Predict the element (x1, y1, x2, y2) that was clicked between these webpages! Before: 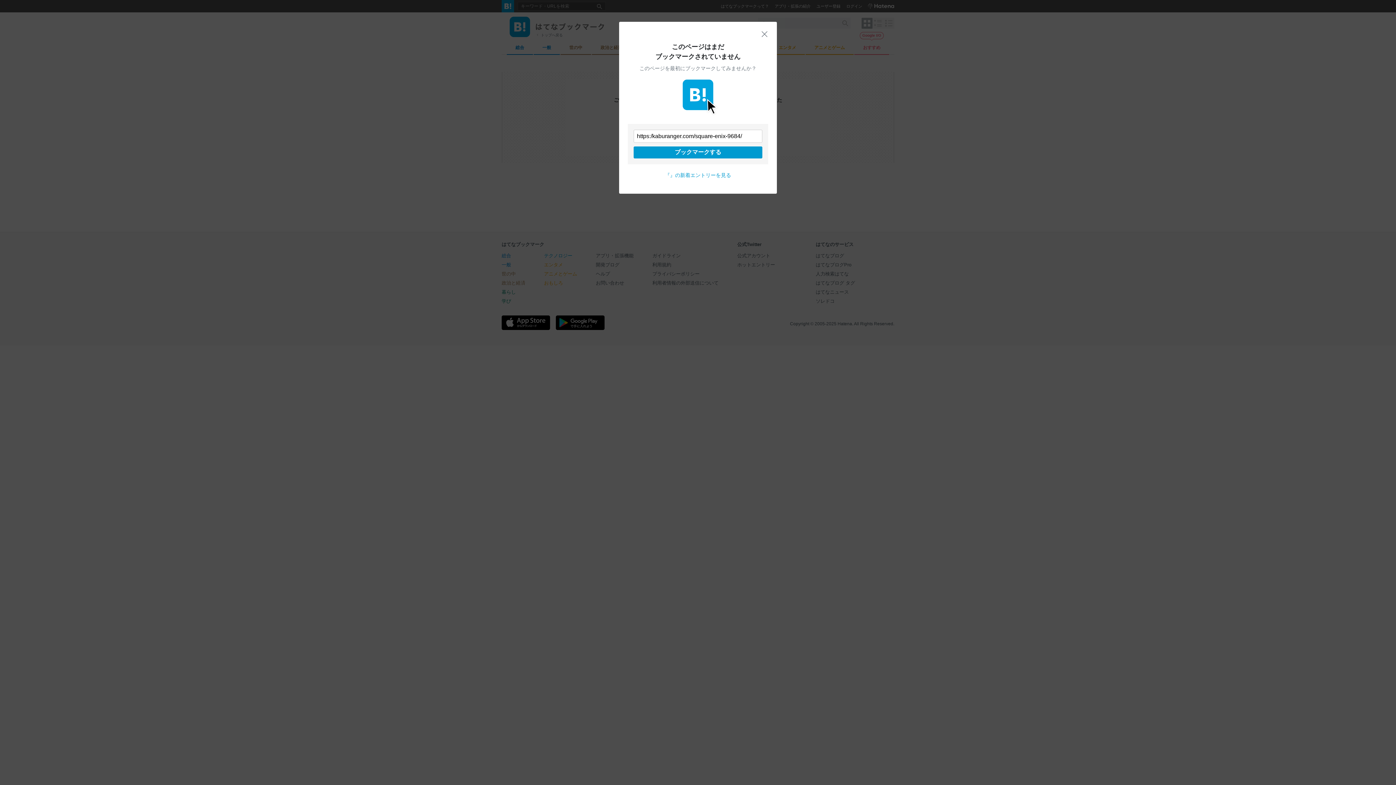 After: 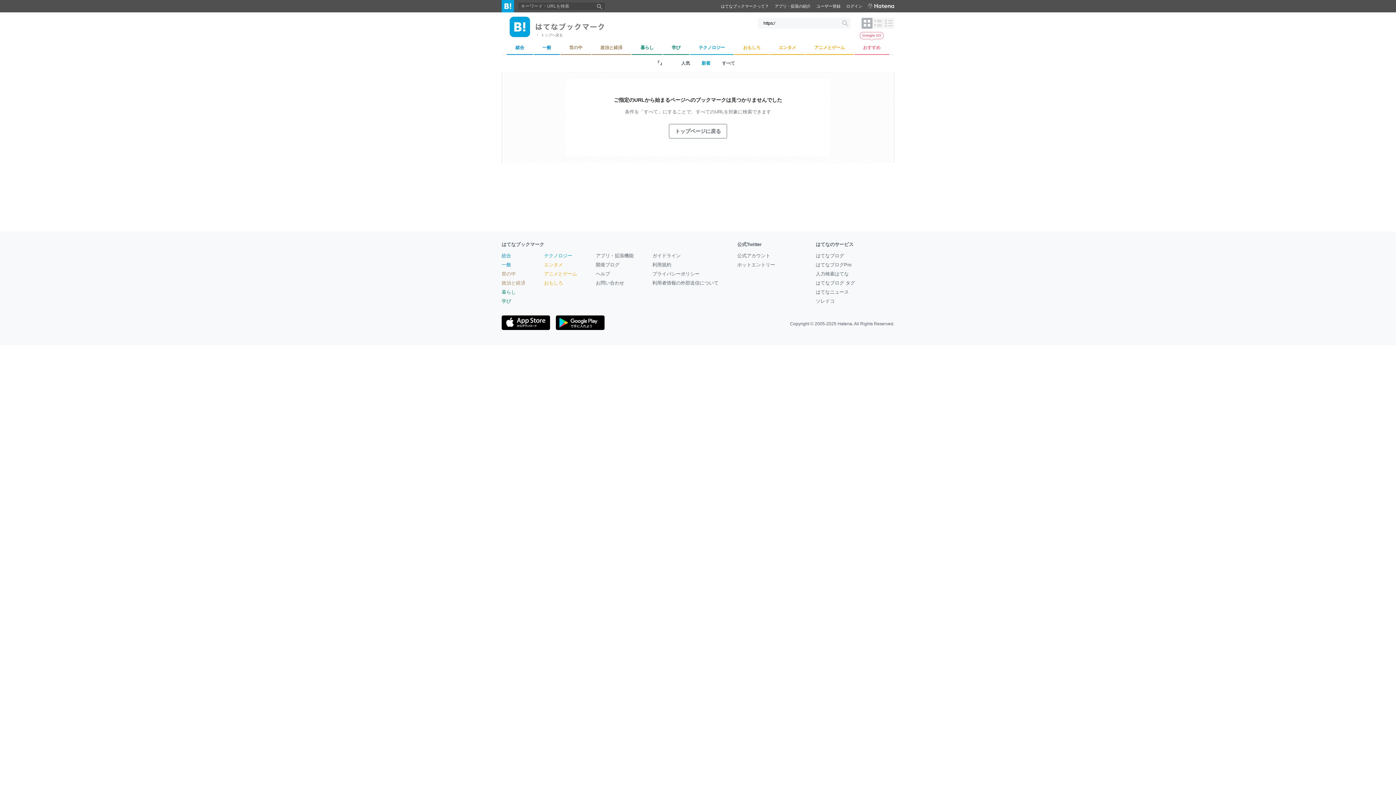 Action: label: 閉じる bbox: (761, 30, 768, 37)